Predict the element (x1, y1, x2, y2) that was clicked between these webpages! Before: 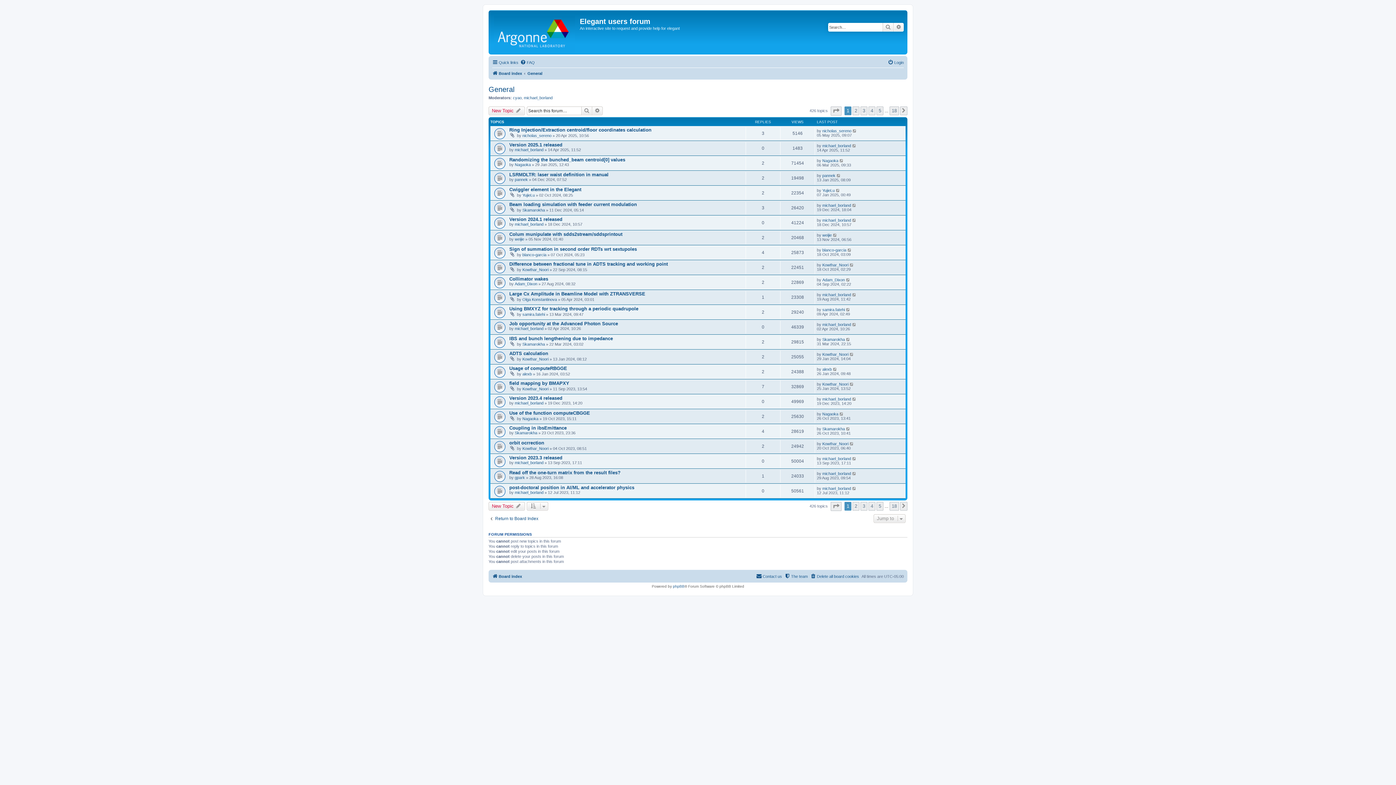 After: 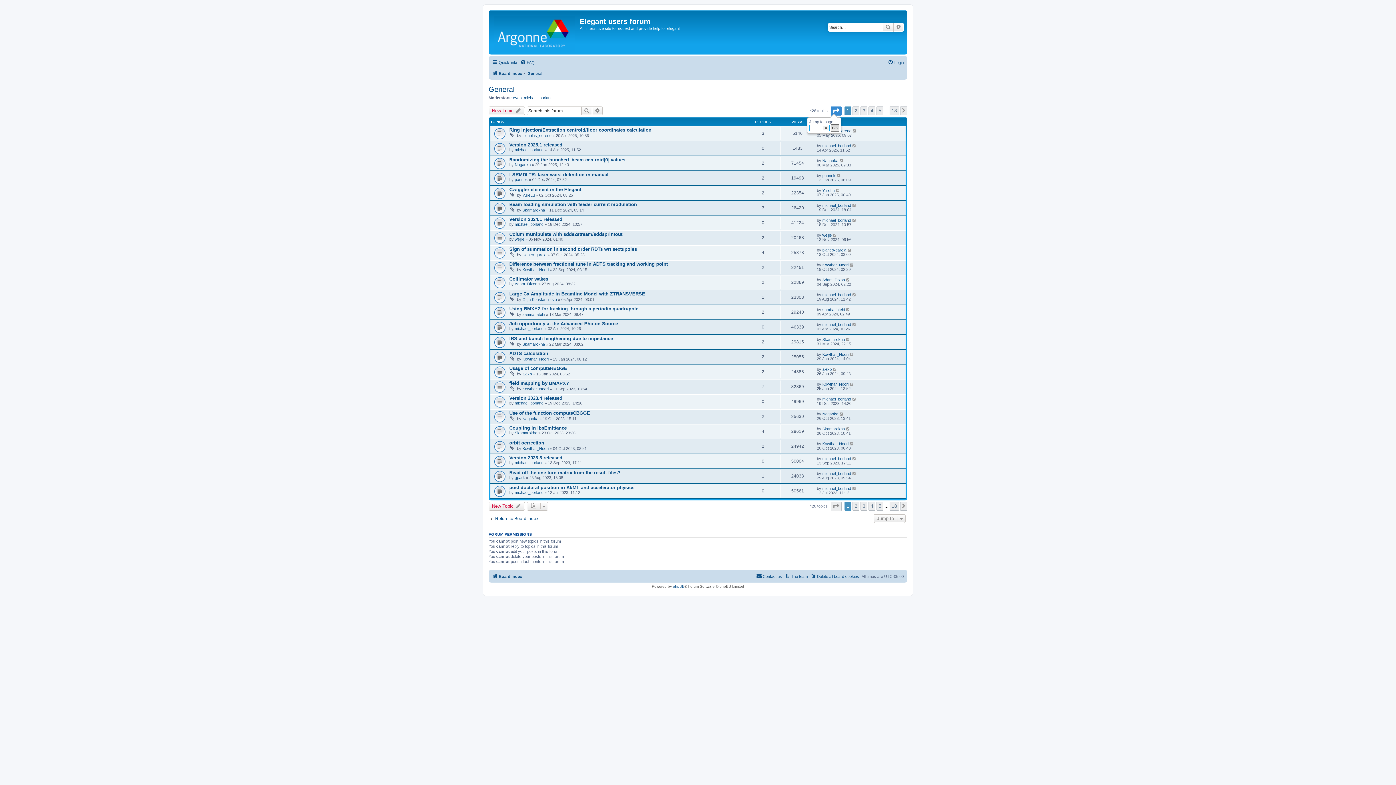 Action: bbox: (830, 106, 841, 115) label: Page 1 of 18